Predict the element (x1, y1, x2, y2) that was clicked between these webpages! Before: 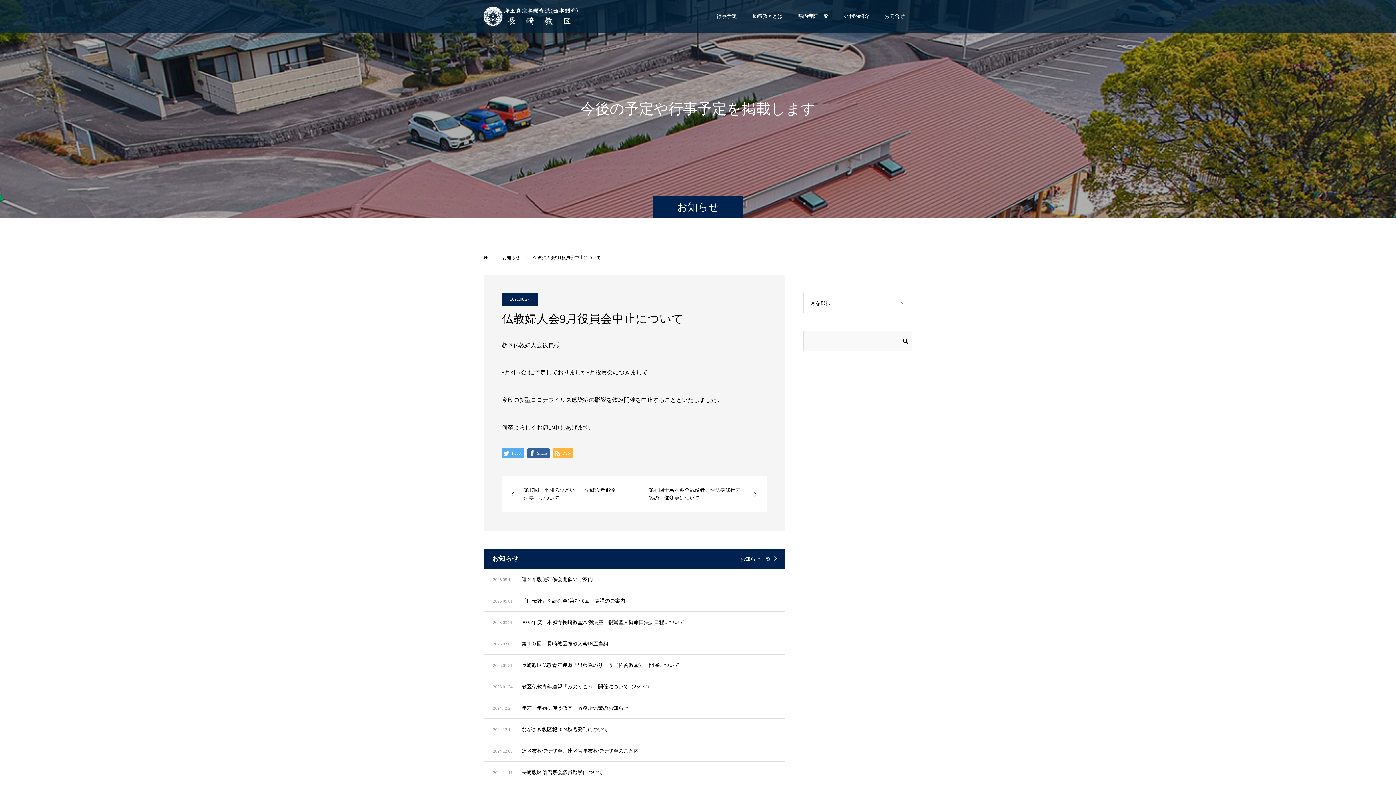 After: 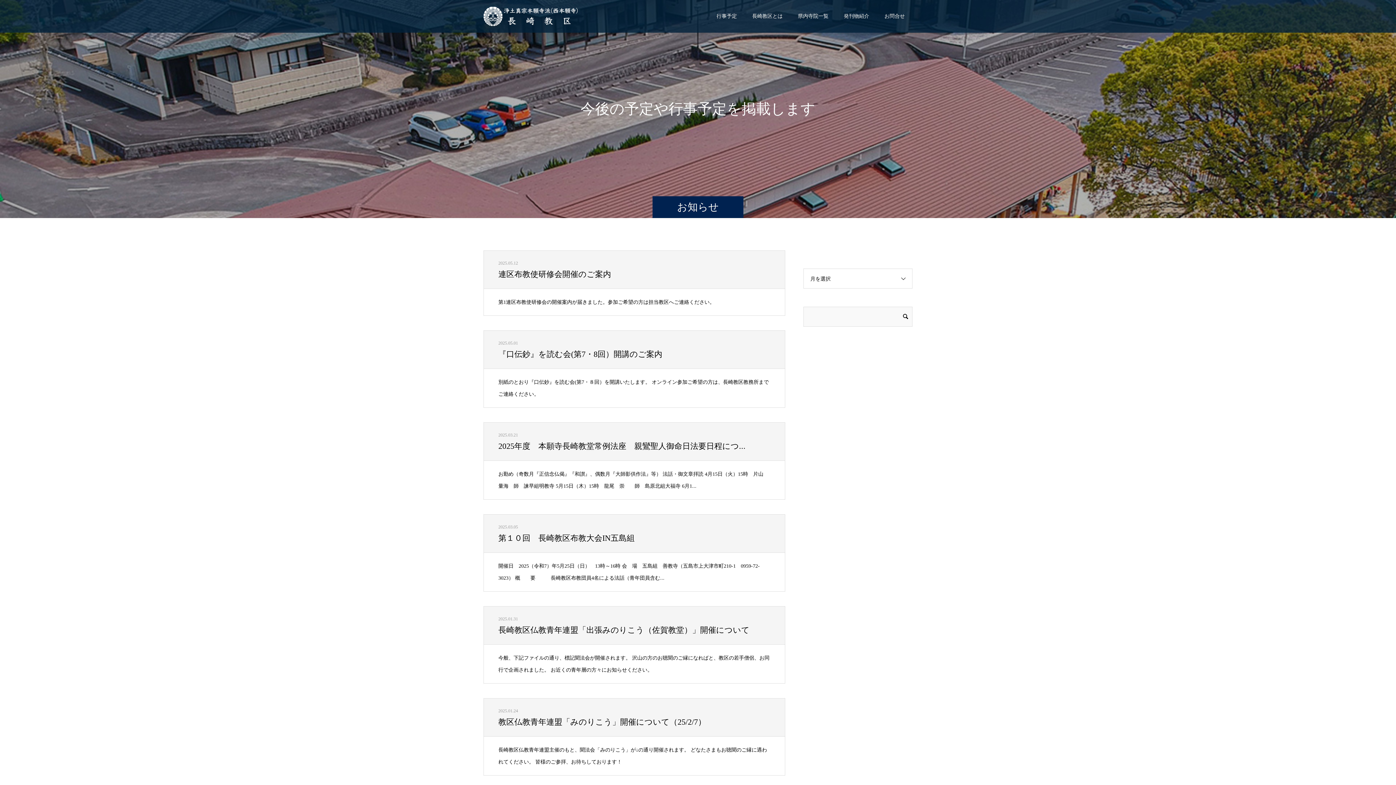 Action: label: お知らせ  bbox: (502, 255, 521, 260)